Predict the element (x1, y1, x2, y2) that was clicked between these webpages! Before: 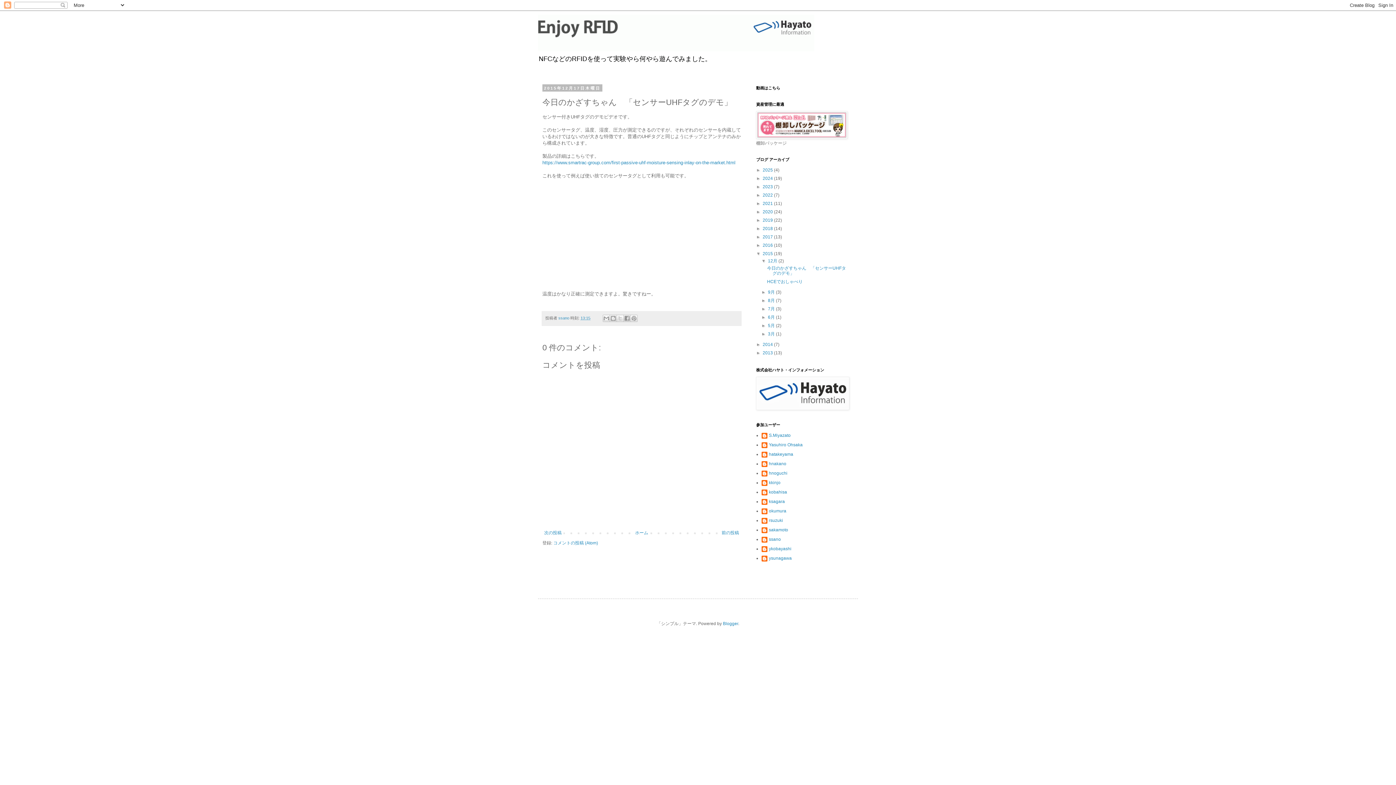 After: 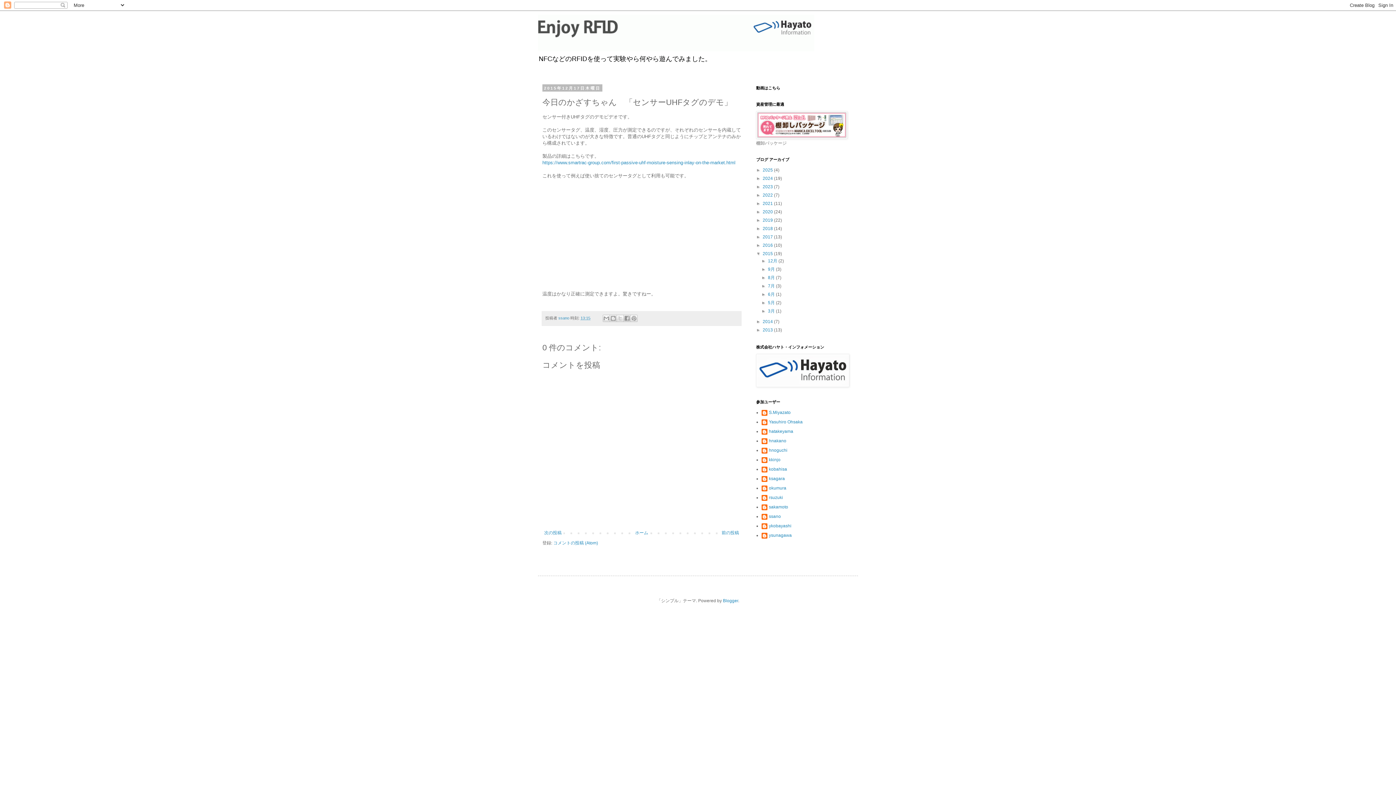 Action: bbox: (761, 258, 768, 263) label: ▼  